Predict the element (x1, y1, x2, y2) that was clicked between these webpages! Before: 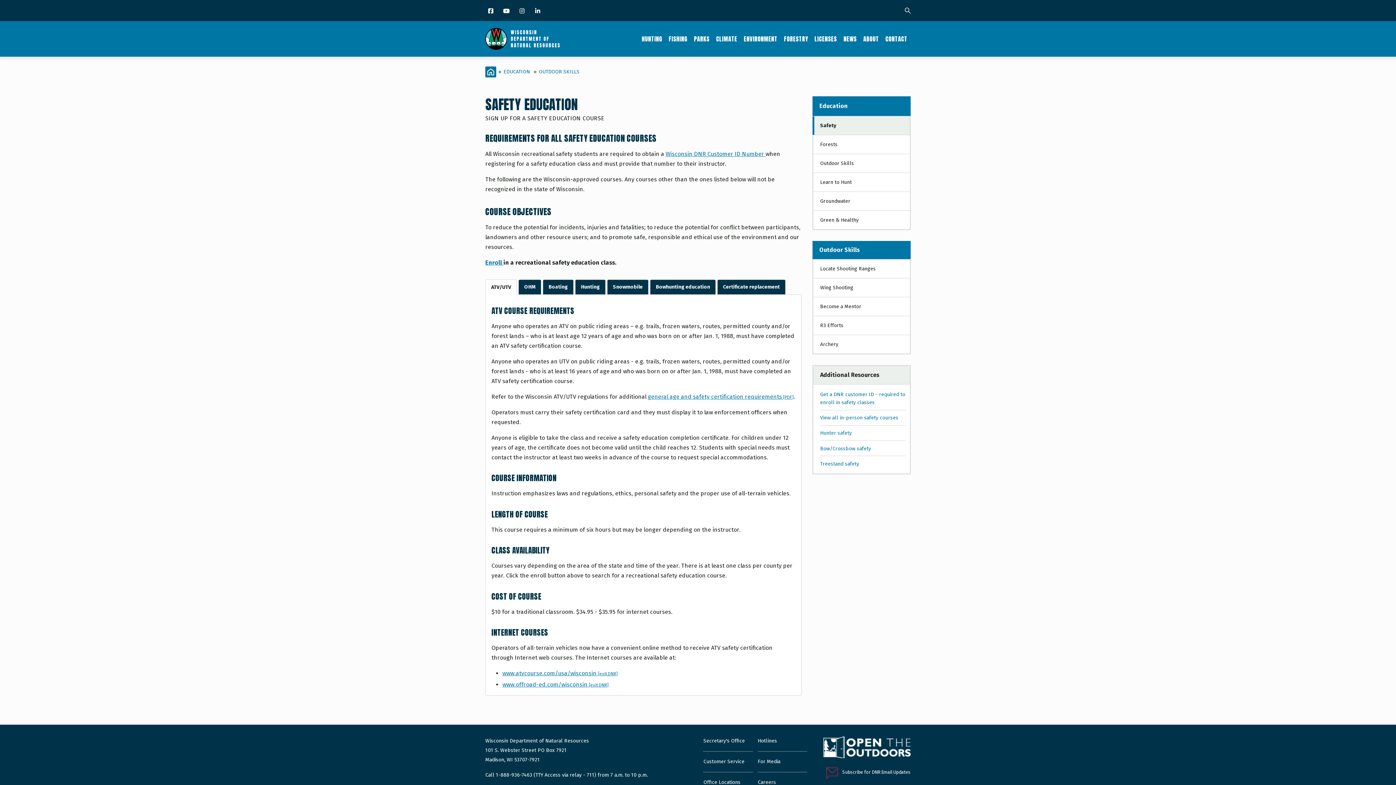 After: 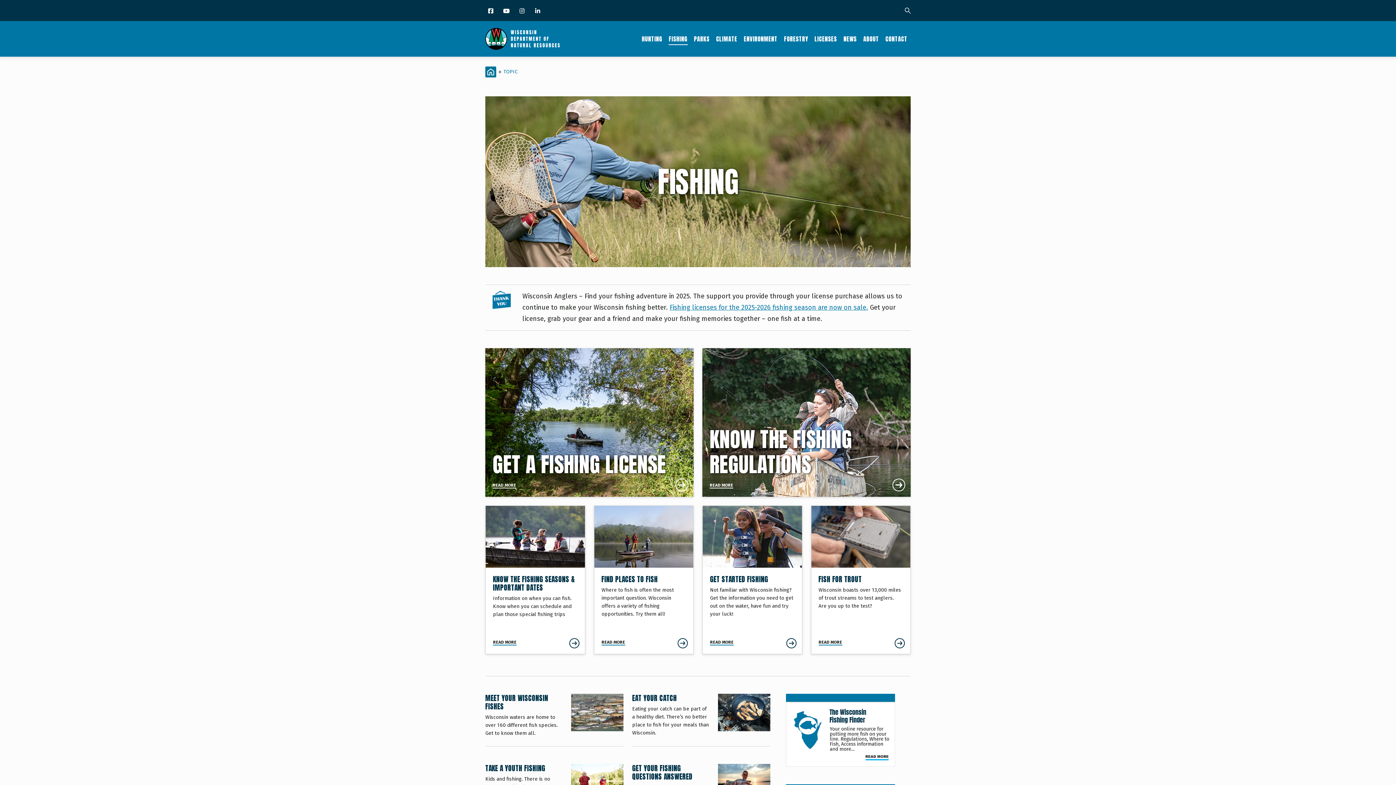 Action: bbox: (665, 21, 690, 56) label: FISHING